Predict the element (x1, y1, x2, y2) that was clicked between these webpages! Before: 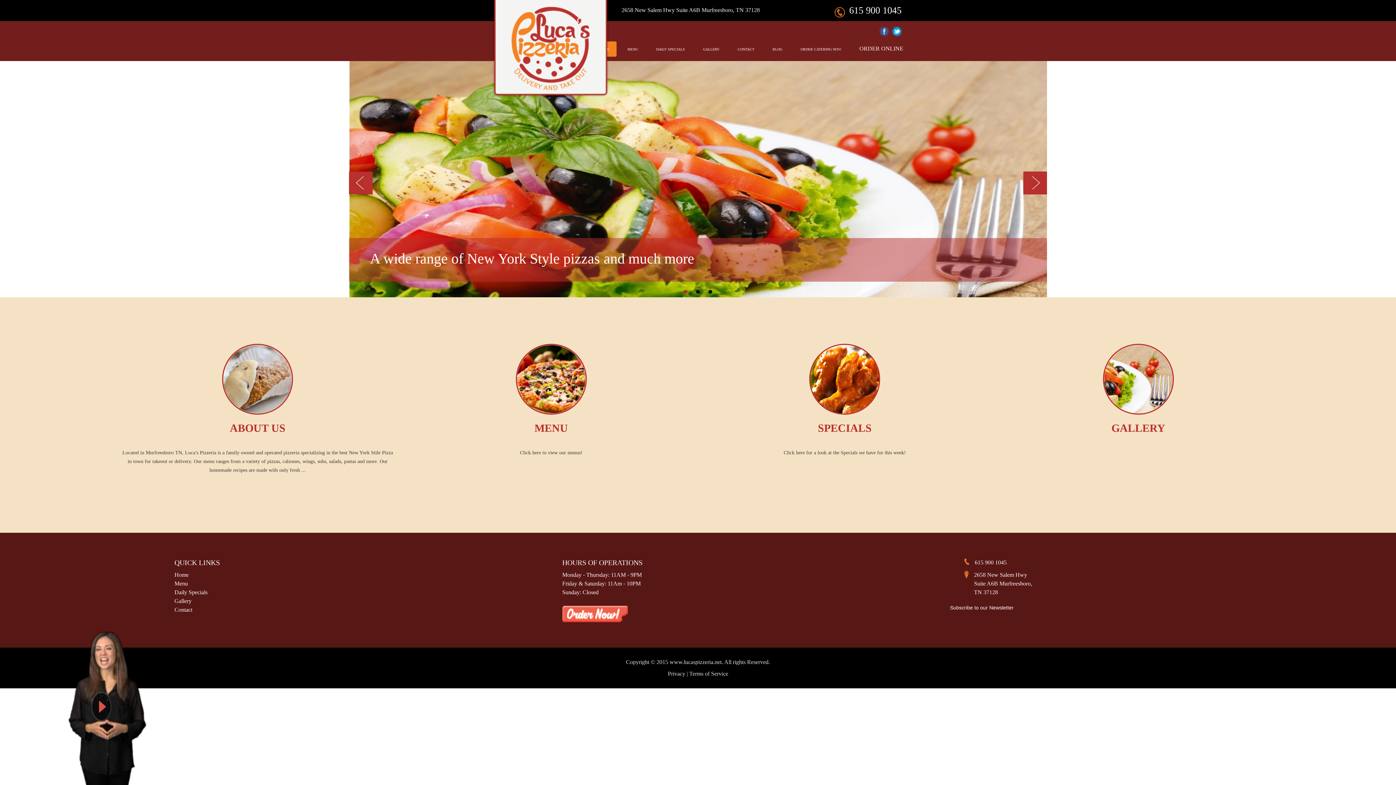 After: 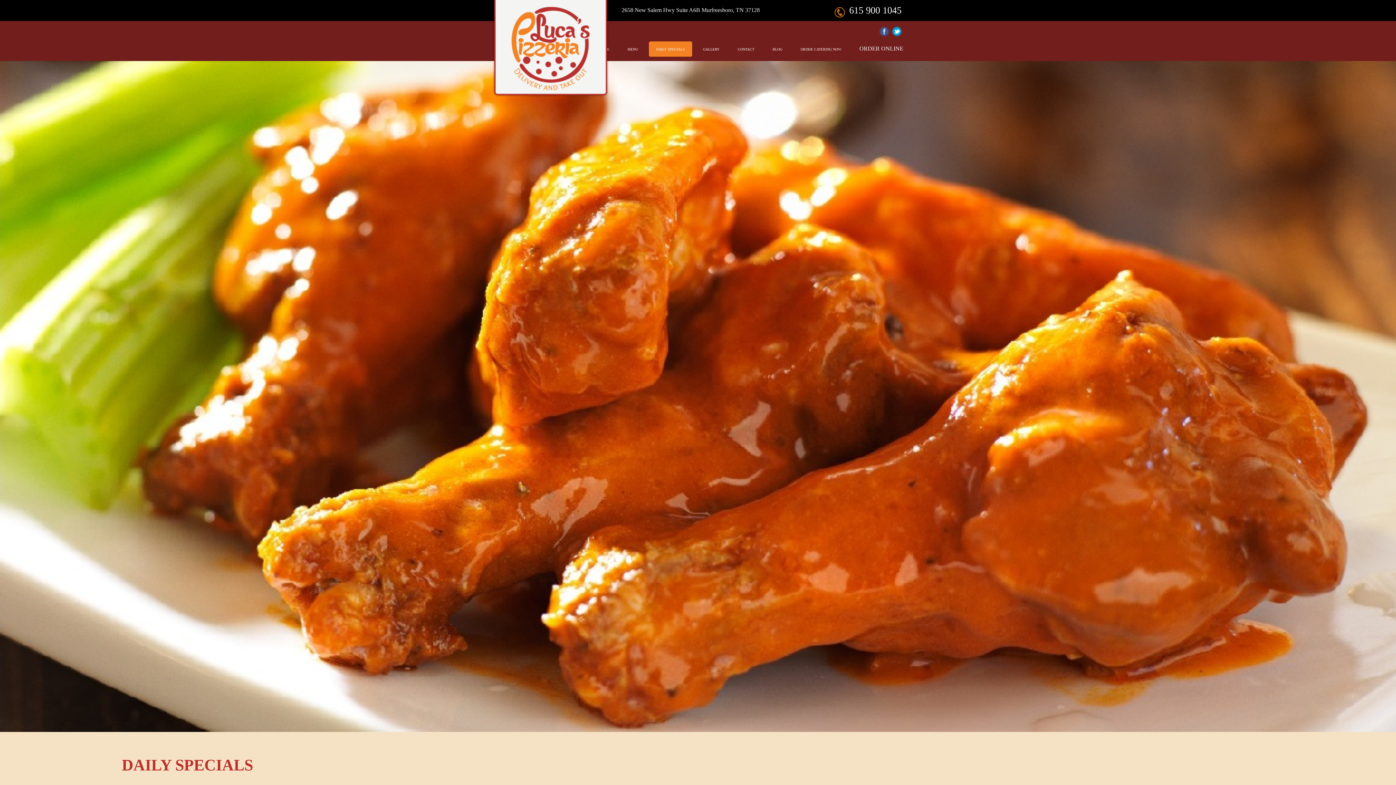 Action: bbox: (703, 343, 986, 414)